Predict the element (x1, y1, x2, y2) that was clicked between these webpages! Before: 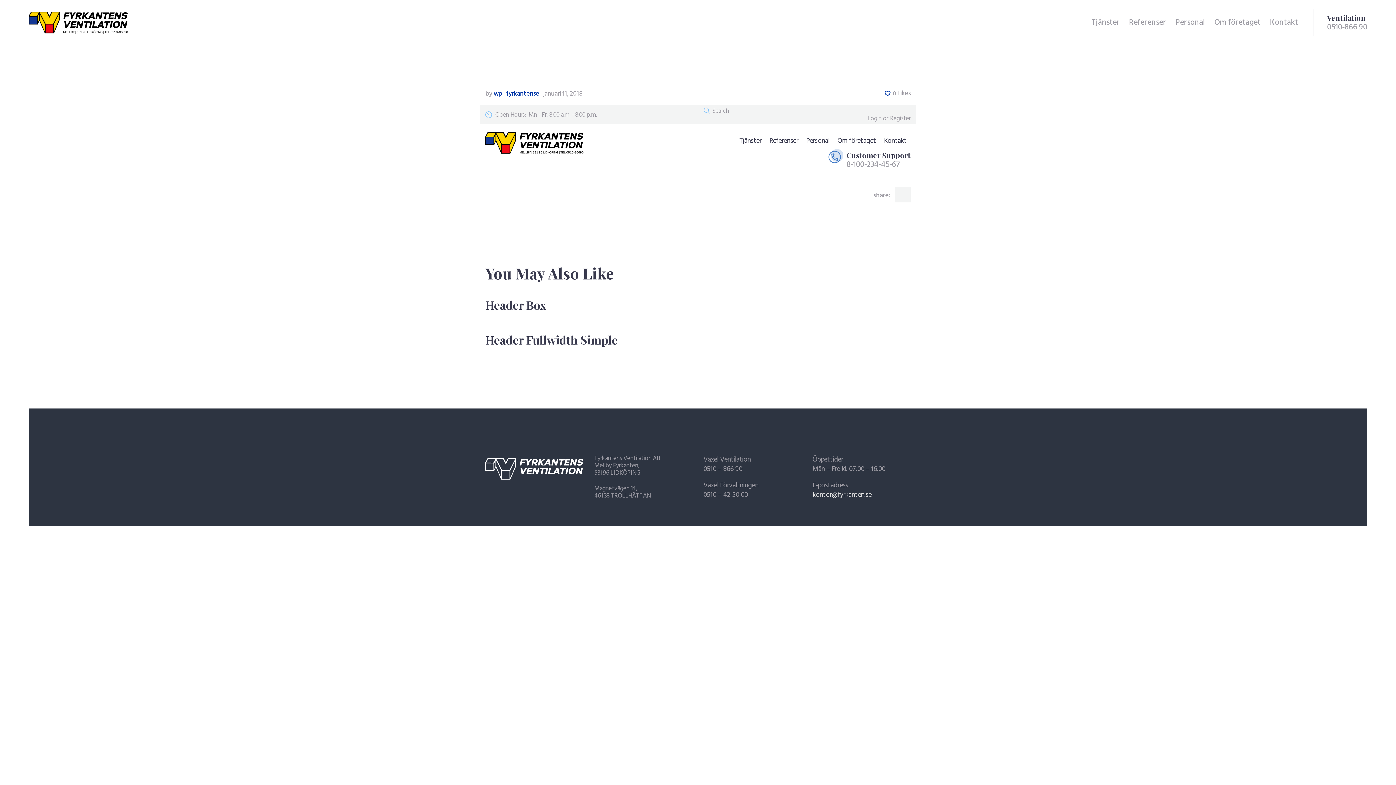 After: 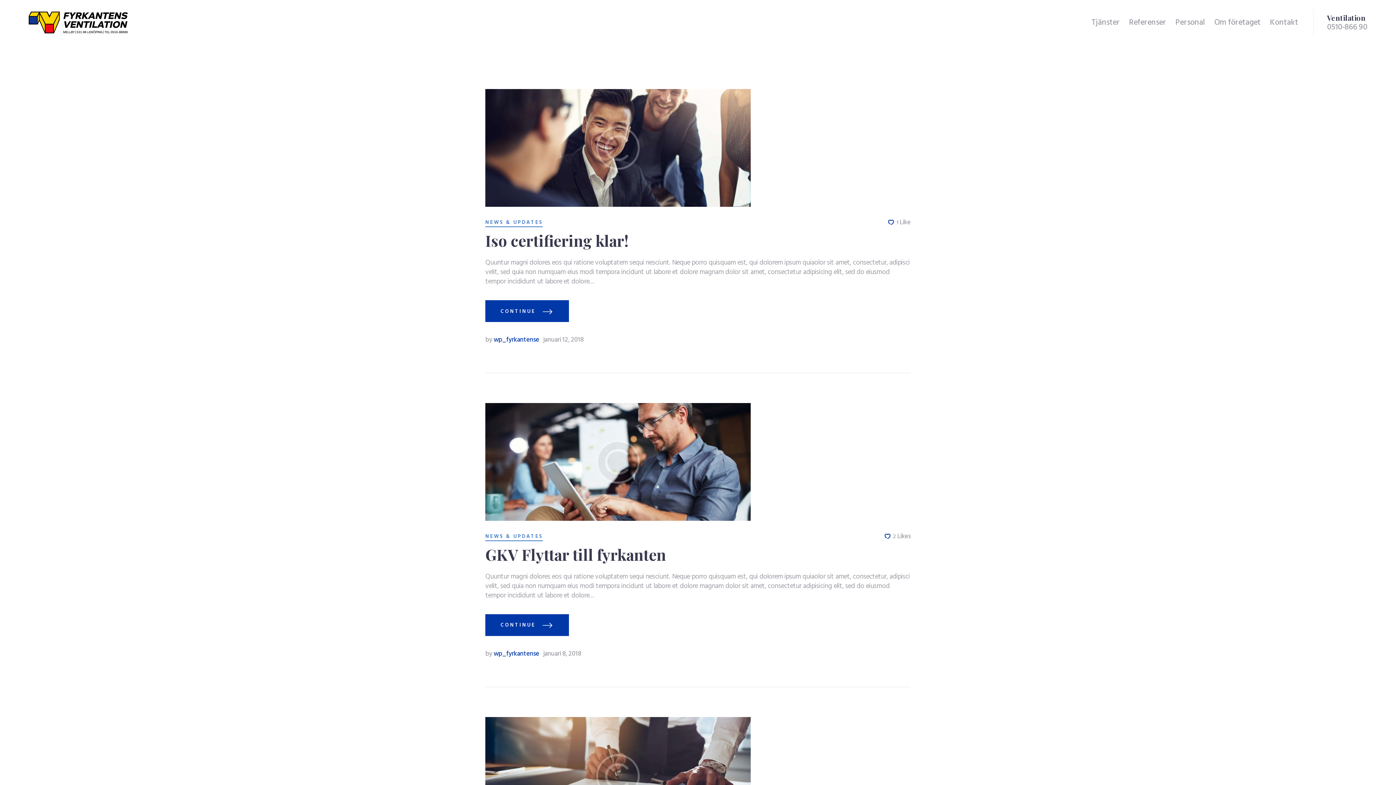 Action: label: by wp_fyrkantense  bbox: (485, 88, 543, 99)